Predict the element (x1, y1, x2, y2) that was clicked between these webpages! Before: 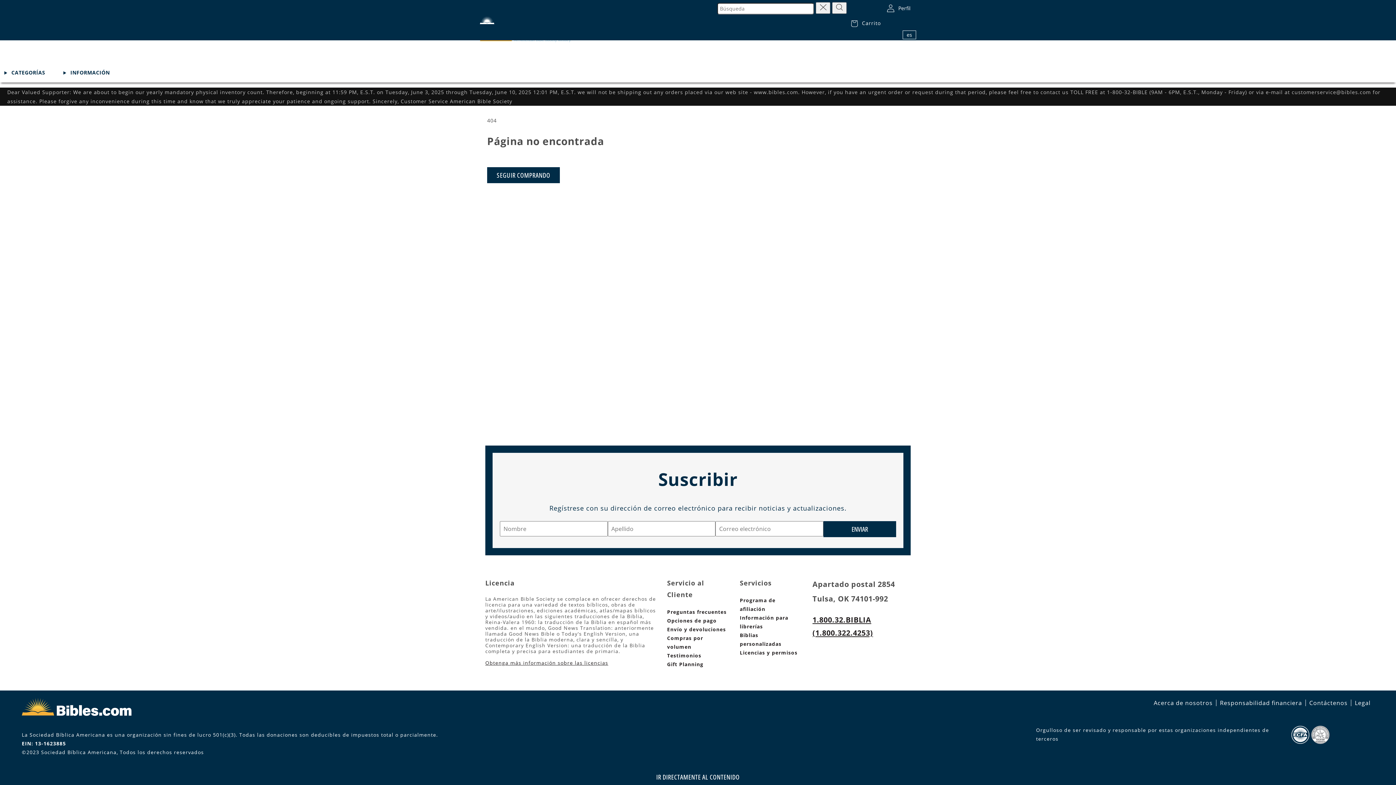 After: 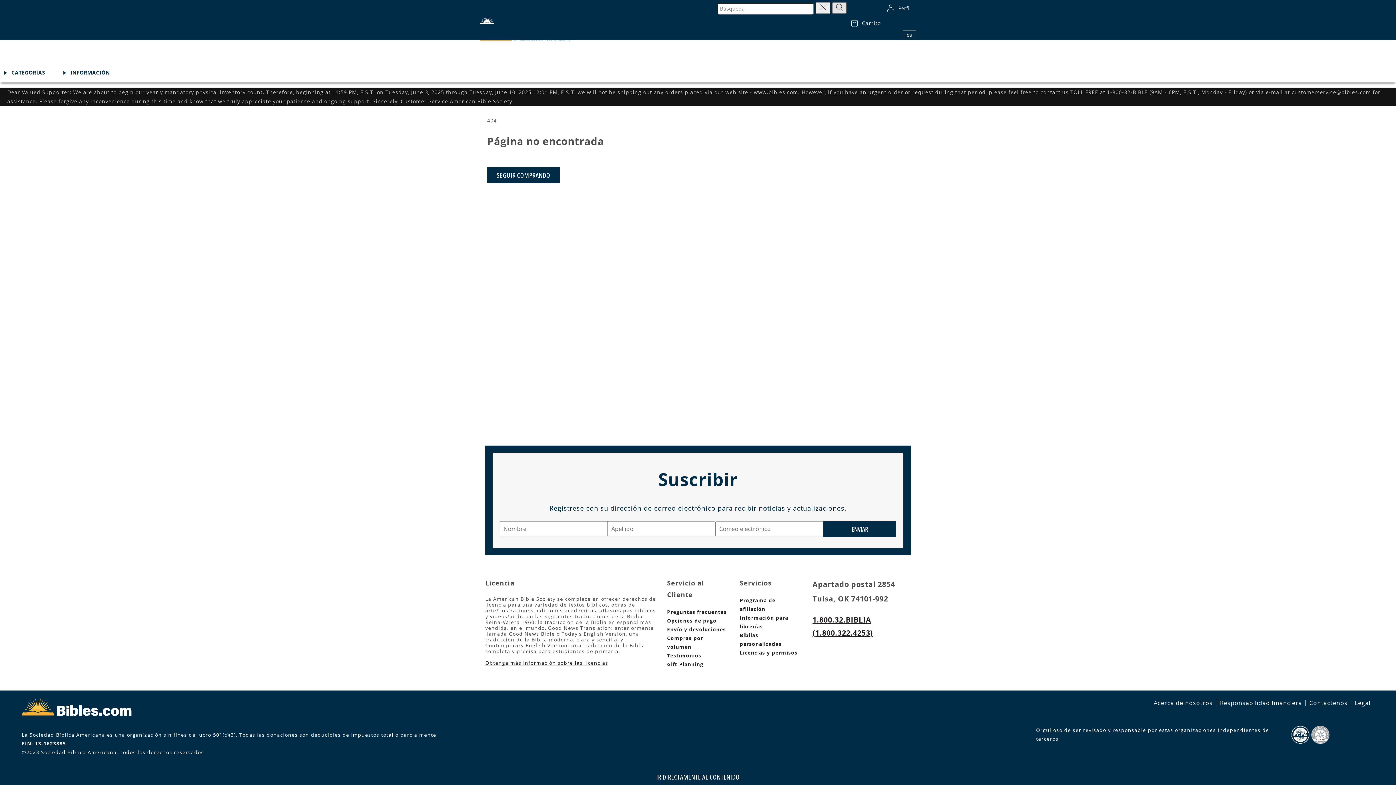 Action: bbox: (832, 2, 846, 13) label: Búsqueda